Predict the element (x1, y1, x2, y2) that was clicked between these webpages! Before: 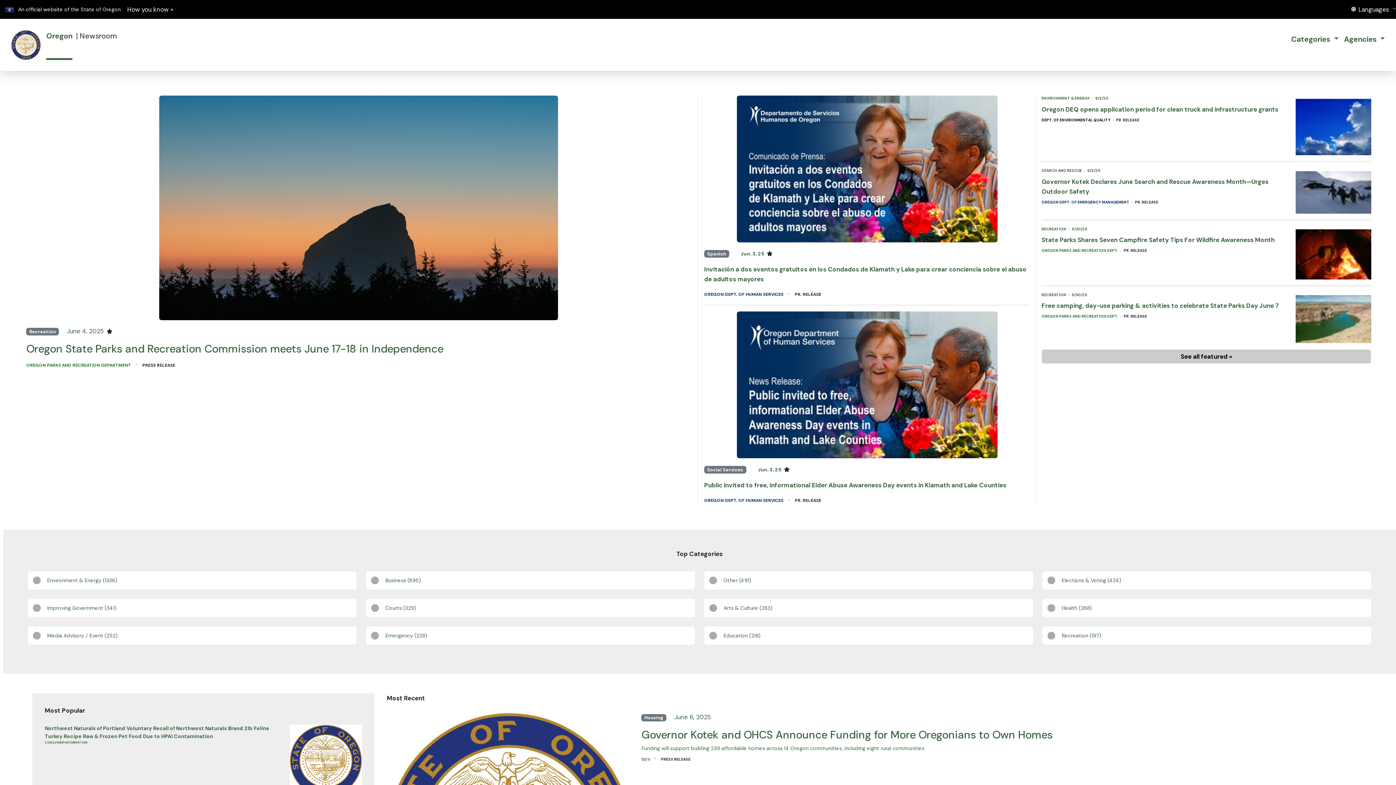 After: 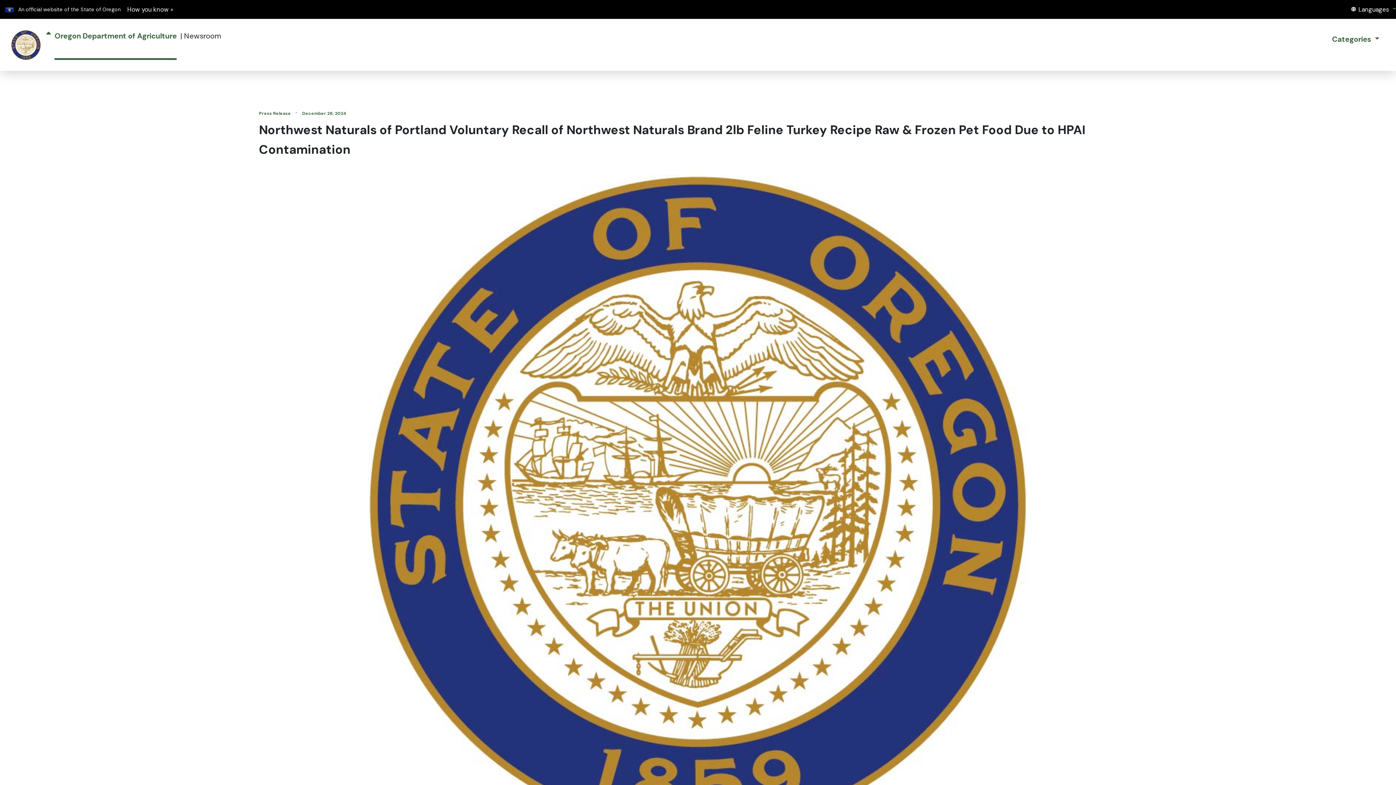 Action: bbox: (289, 755, 362, 763)